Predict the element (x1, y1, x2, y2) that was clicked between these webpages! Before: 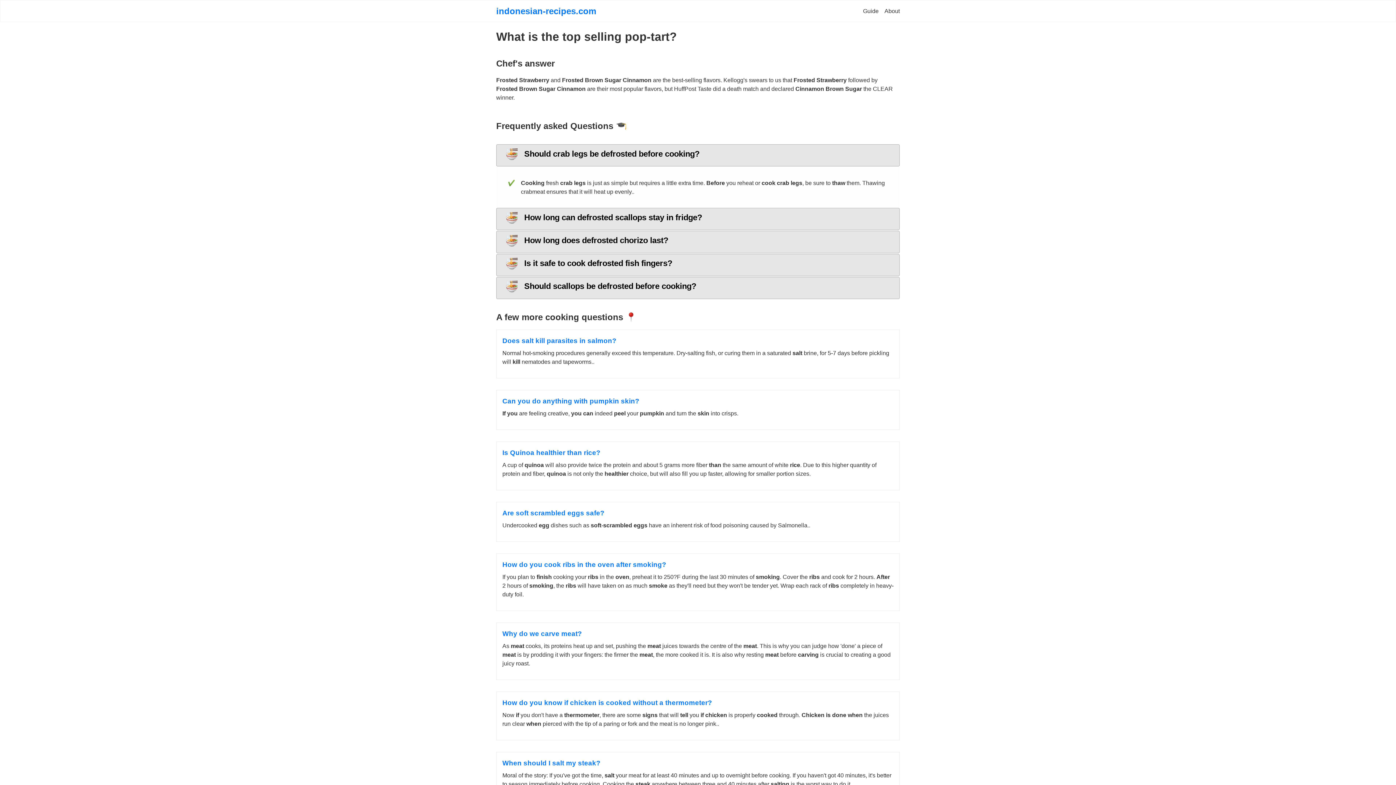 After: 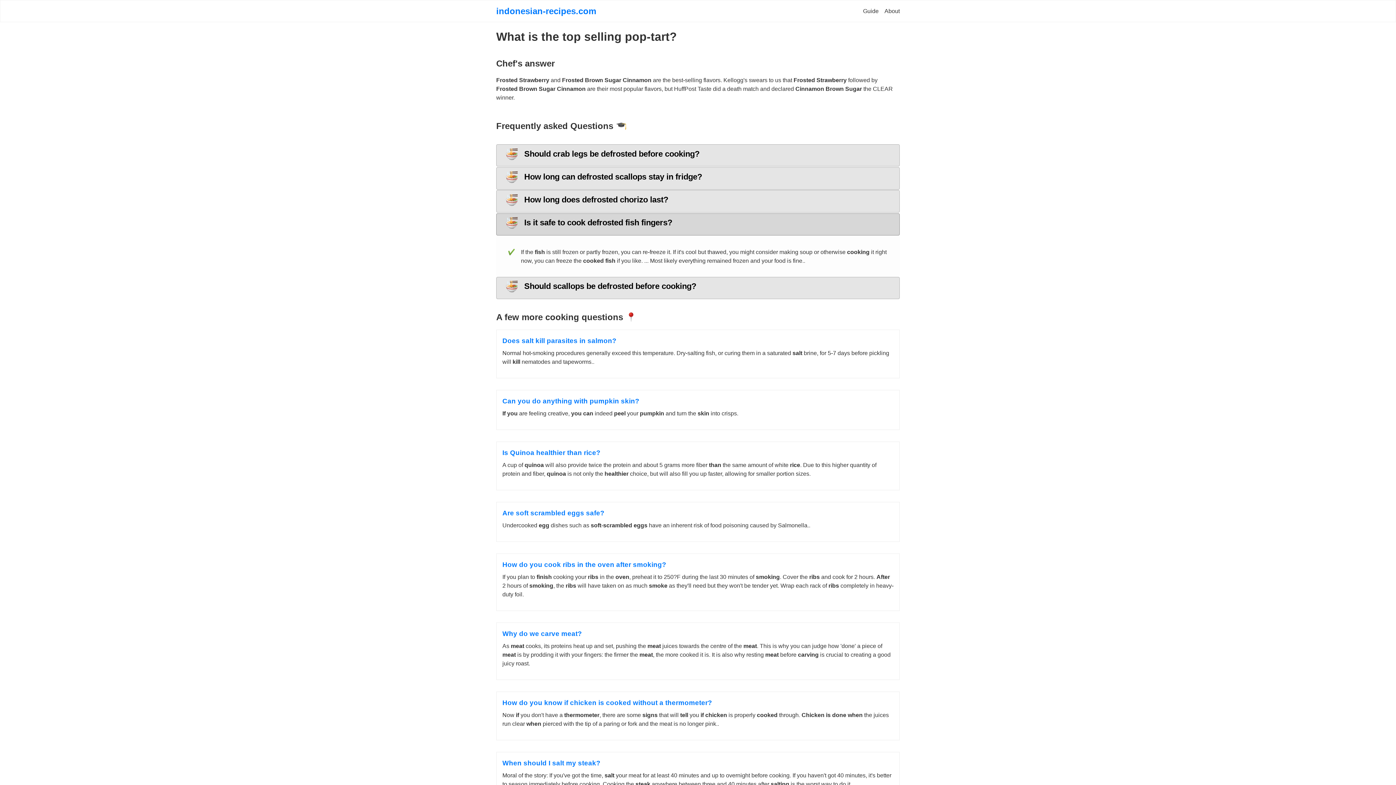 Action: bbox: (496, 254, 900, 276) label: 🍜
Is it safe to cook defrosted fish fingers?